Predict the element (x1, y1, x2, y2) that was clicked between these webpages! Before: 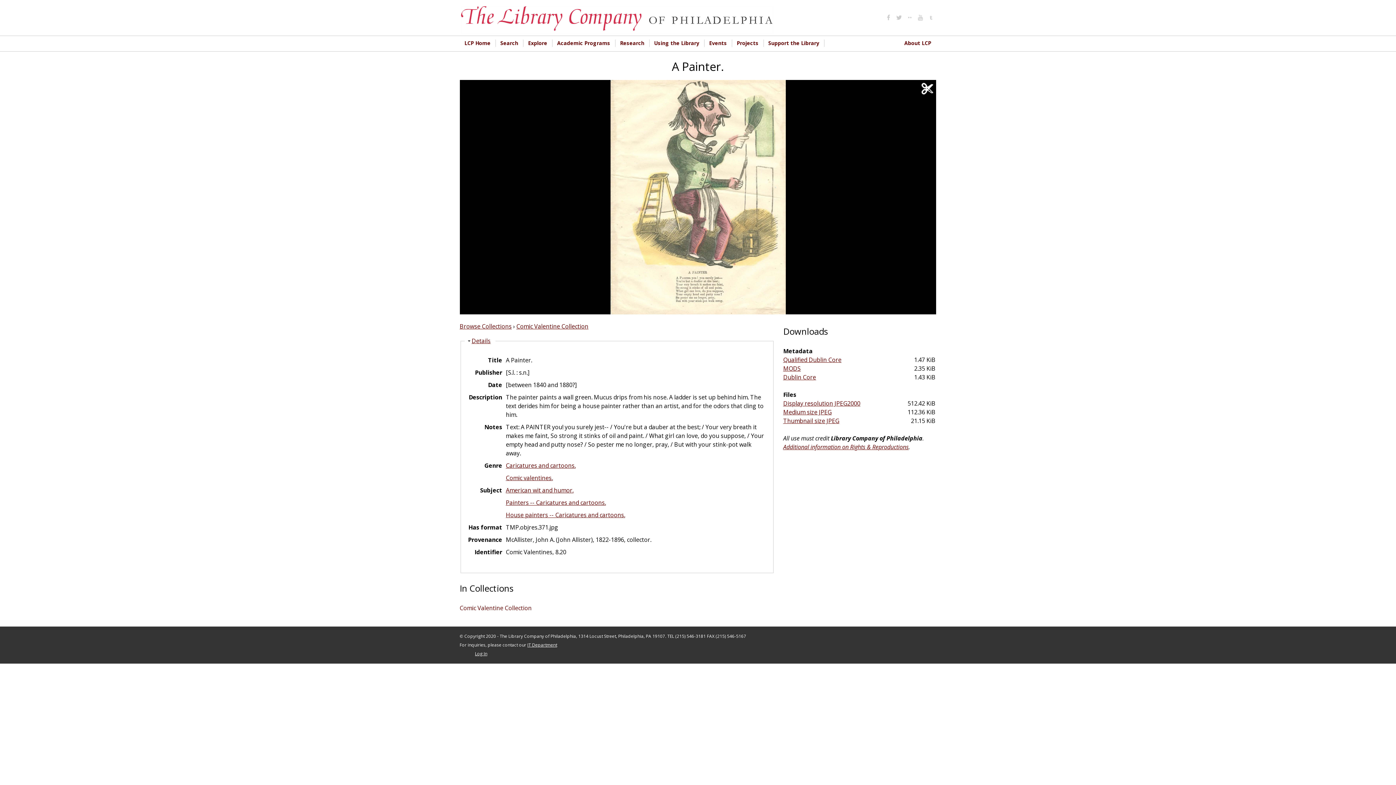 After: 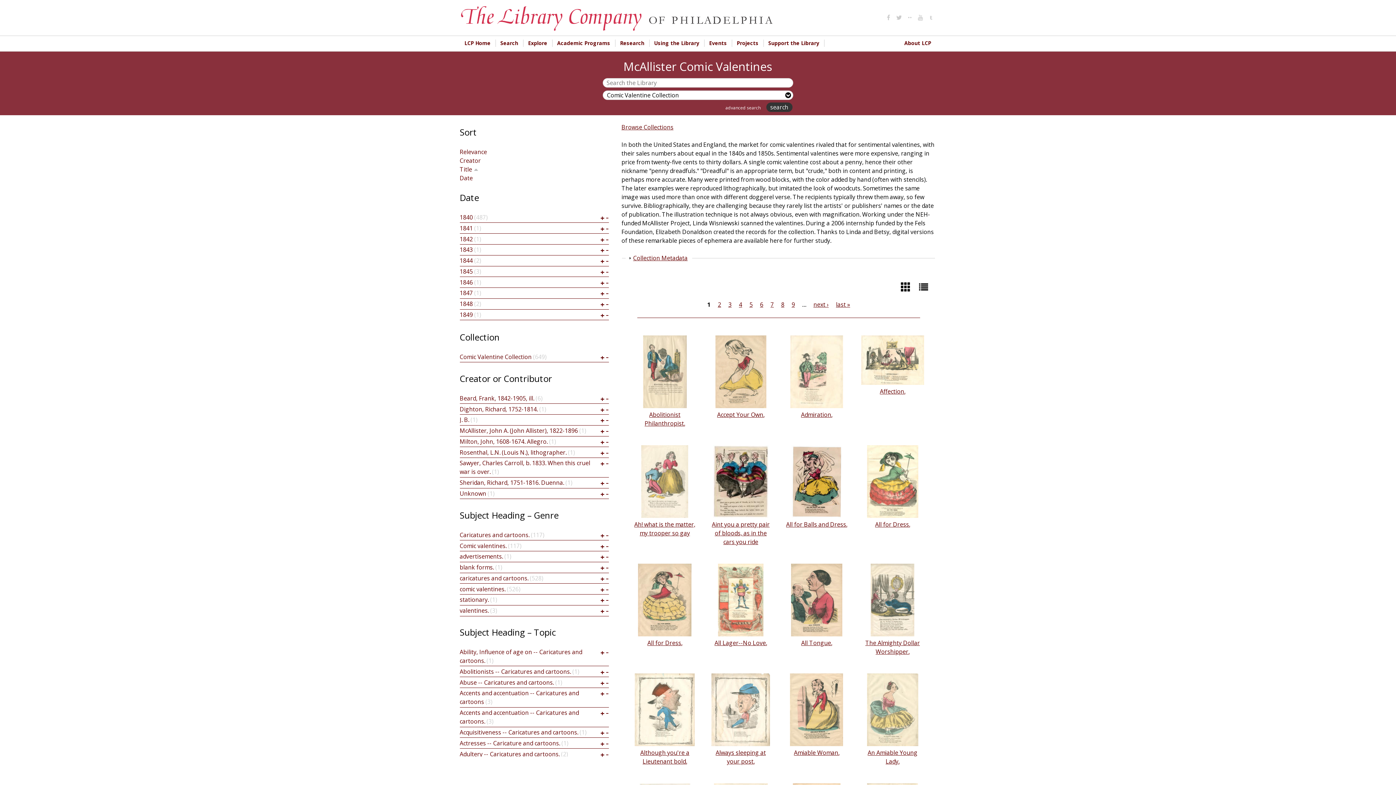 Action: label: Comic Valentine Collection bbox: (459, 604, 531, 612)